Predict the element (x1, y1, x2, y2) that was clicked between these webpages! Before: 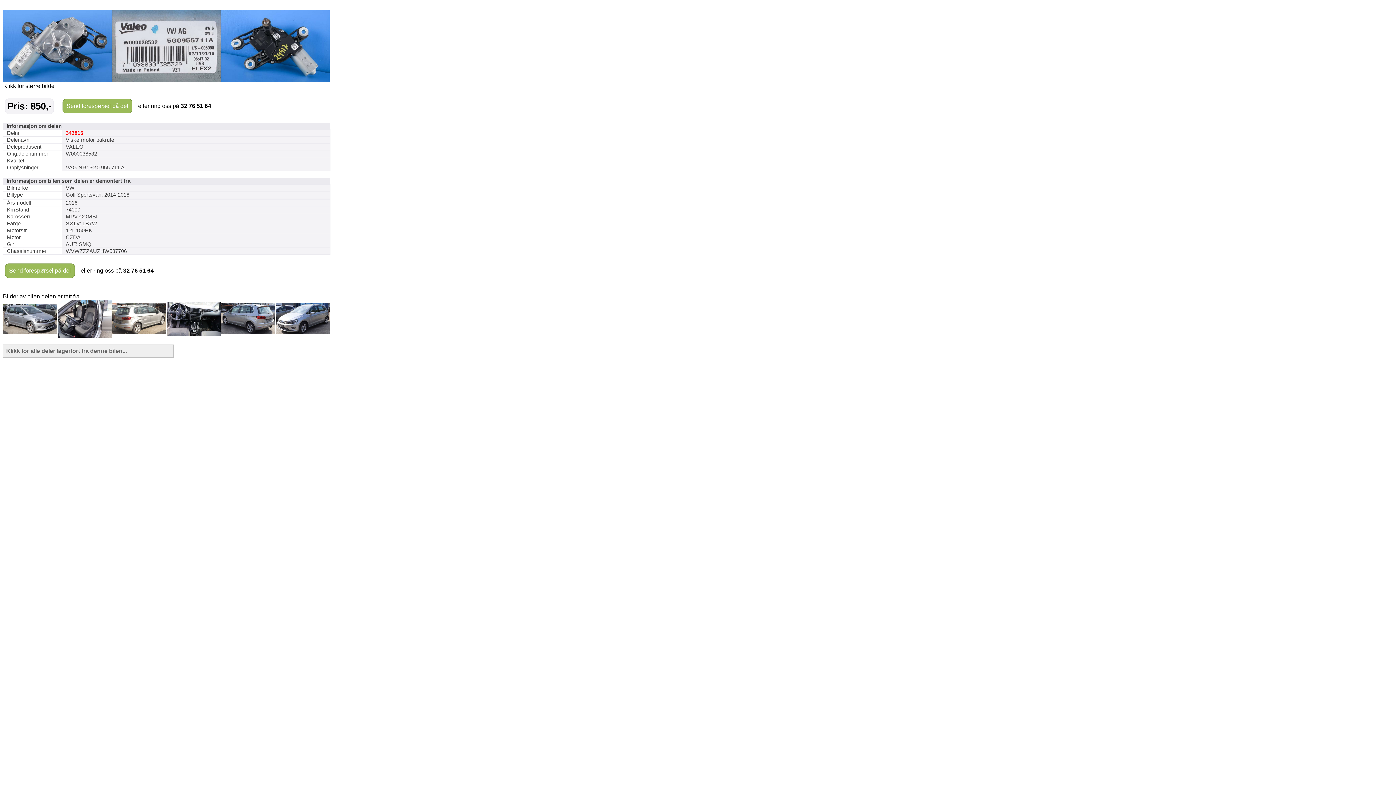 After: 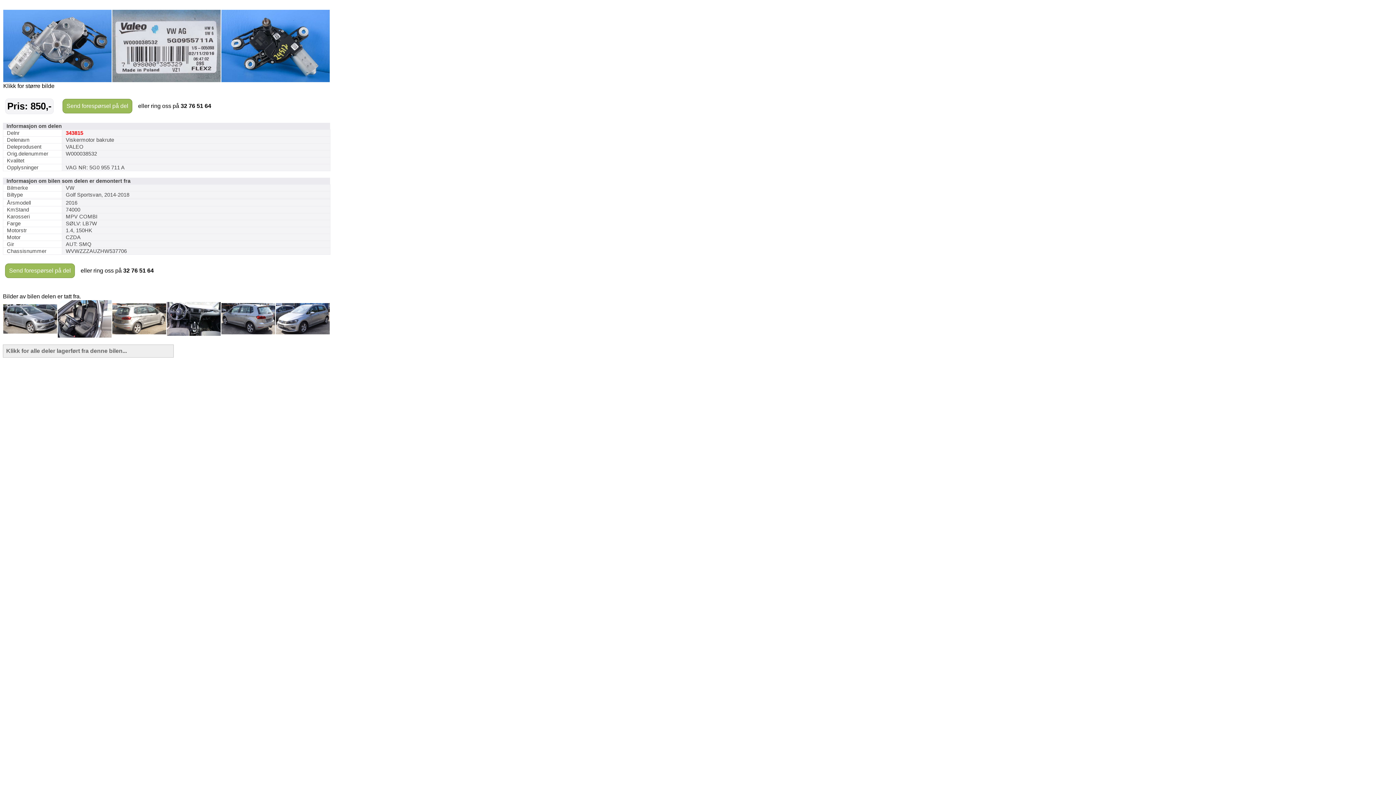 Action: bbox: (166, 330, 220, 337)